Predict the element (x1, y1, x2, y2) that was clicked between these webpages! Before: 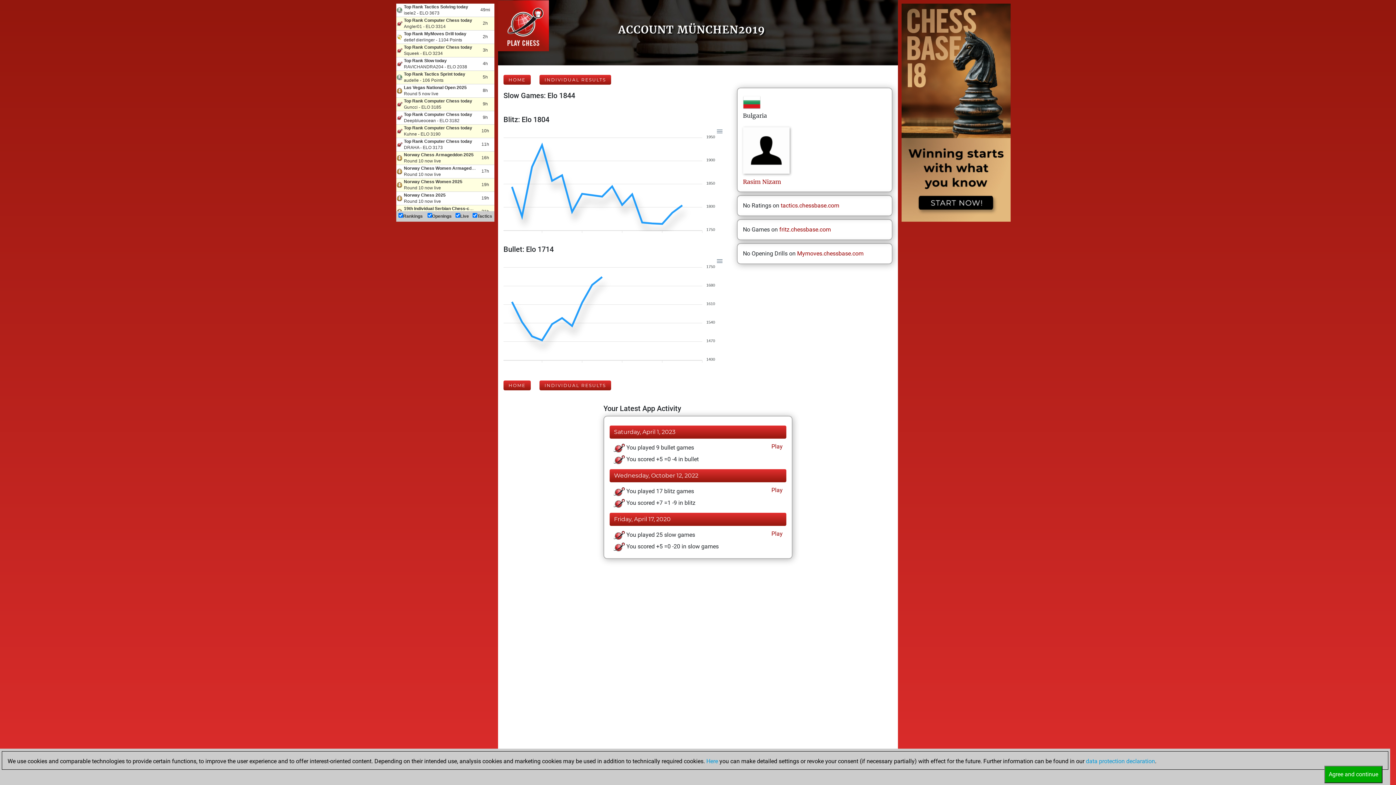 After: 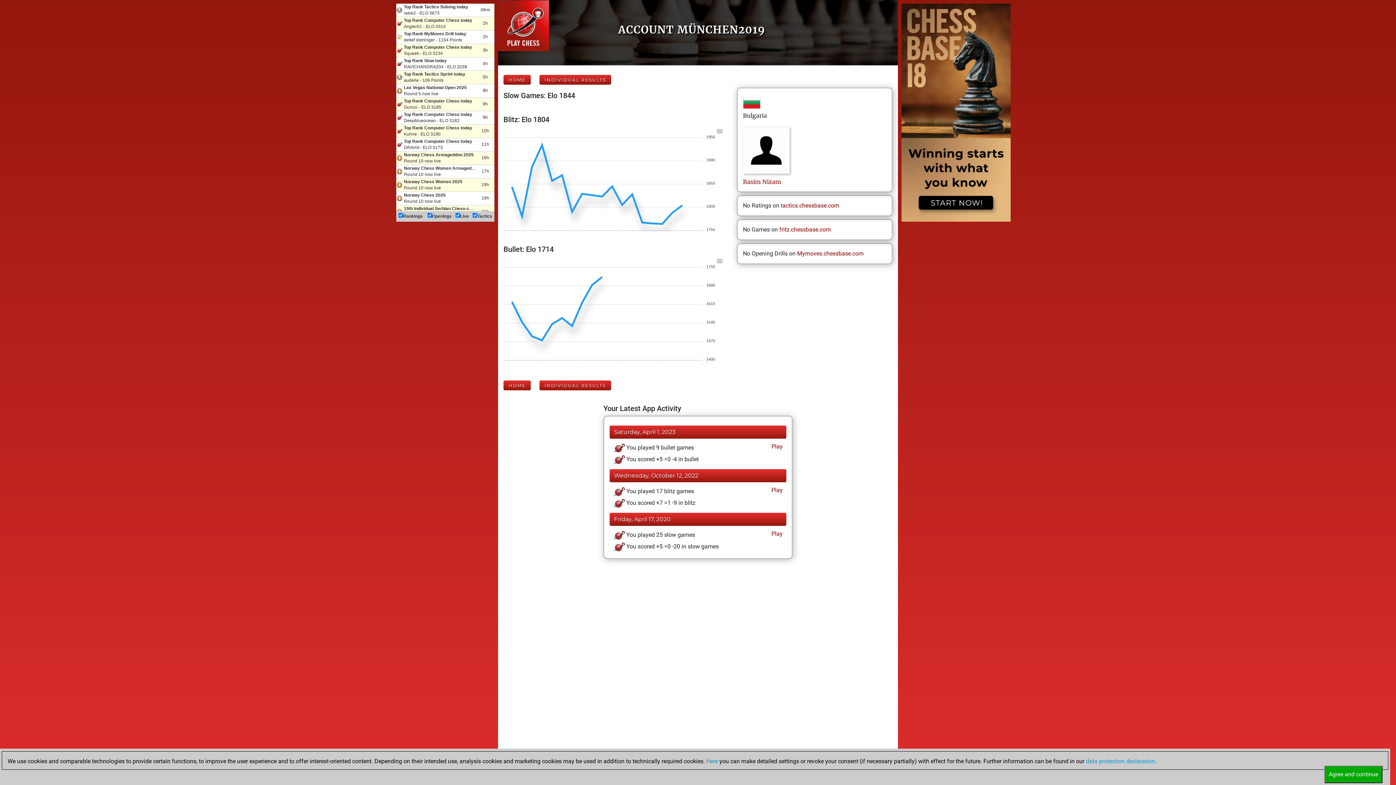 Action: bbox: (770, 486, 782, 494) label:  Play